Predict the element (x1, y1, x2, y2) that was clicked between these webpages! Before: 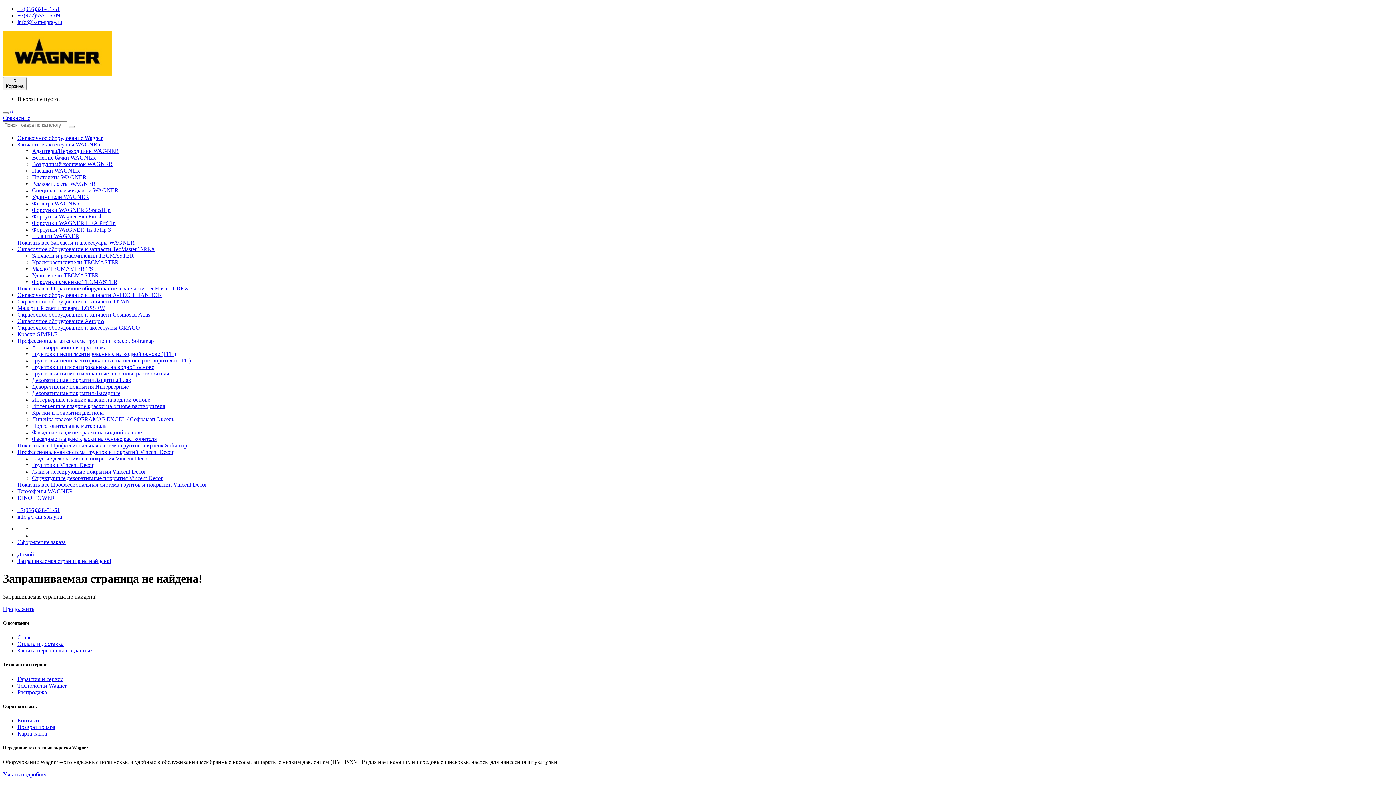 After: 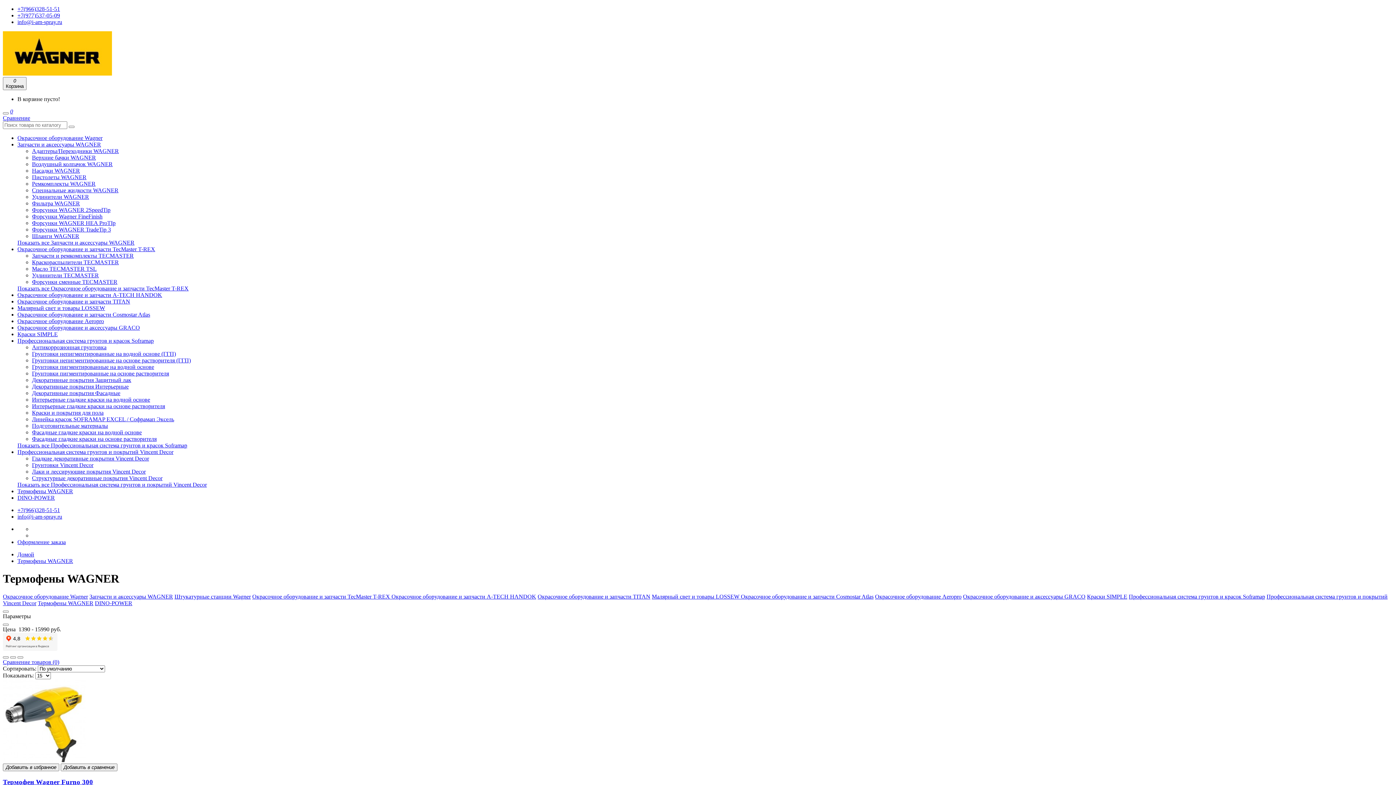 Action: bbox: (17, 488, 73, 494) label: Термофены WAGNER